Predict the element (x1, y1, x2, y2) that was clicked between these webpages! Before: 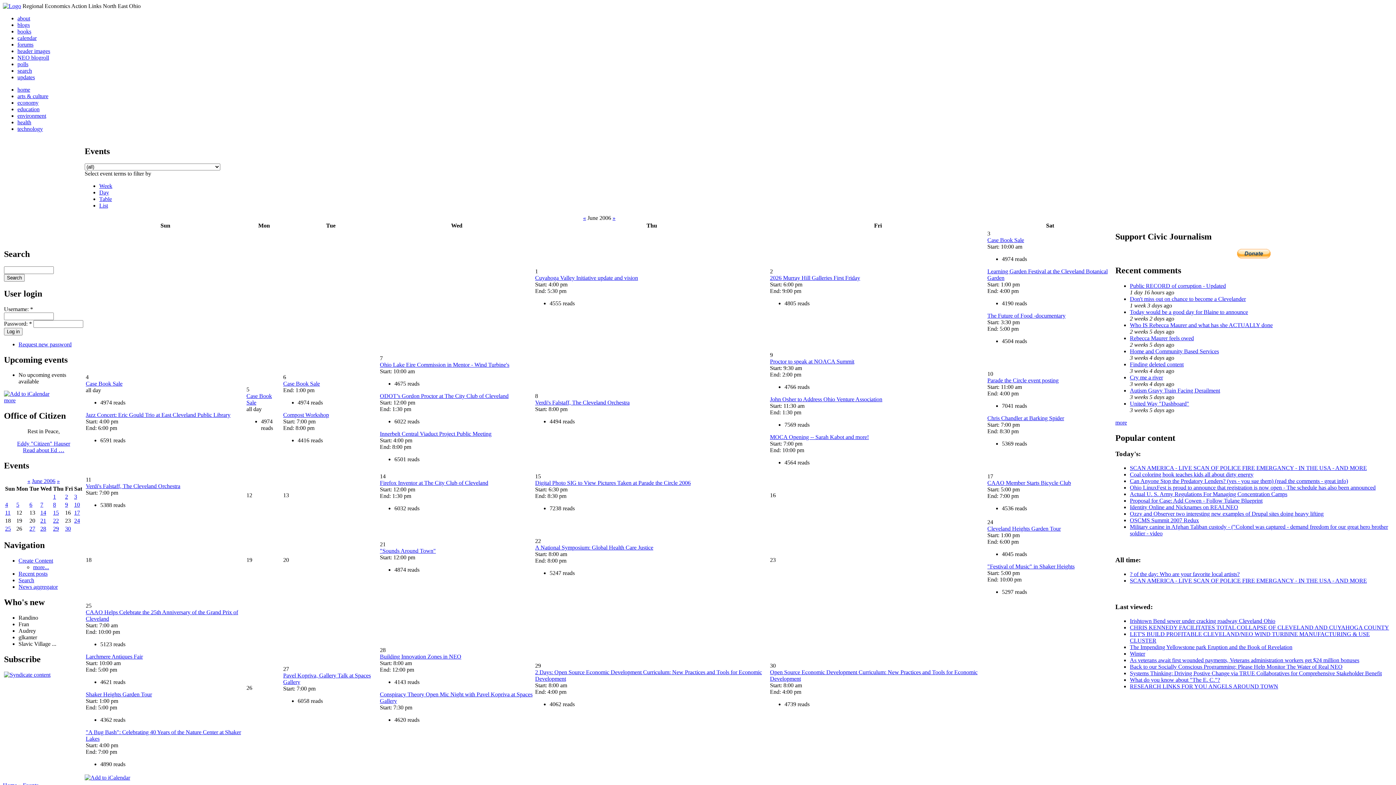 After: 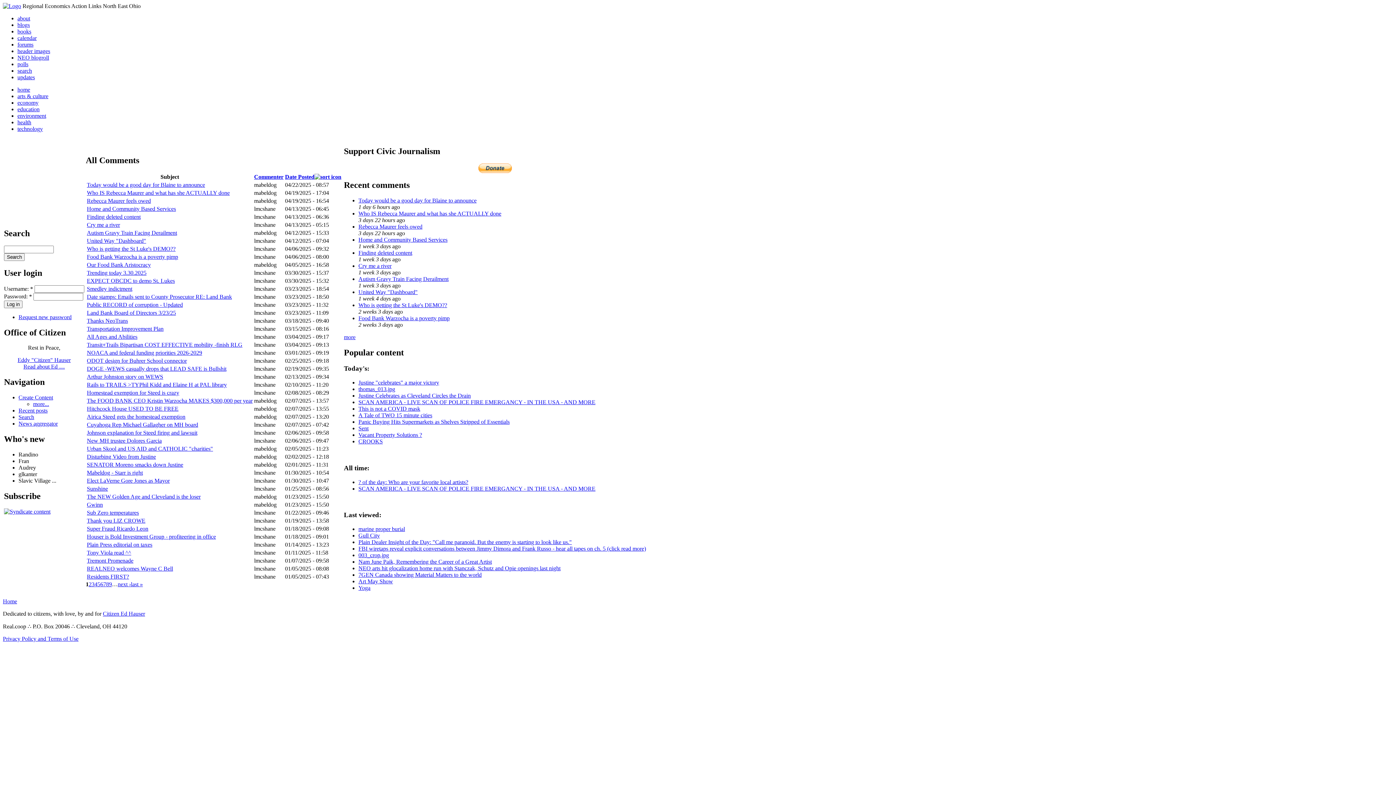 Action: label: more bbox: (1115, 419, 1127, 425)